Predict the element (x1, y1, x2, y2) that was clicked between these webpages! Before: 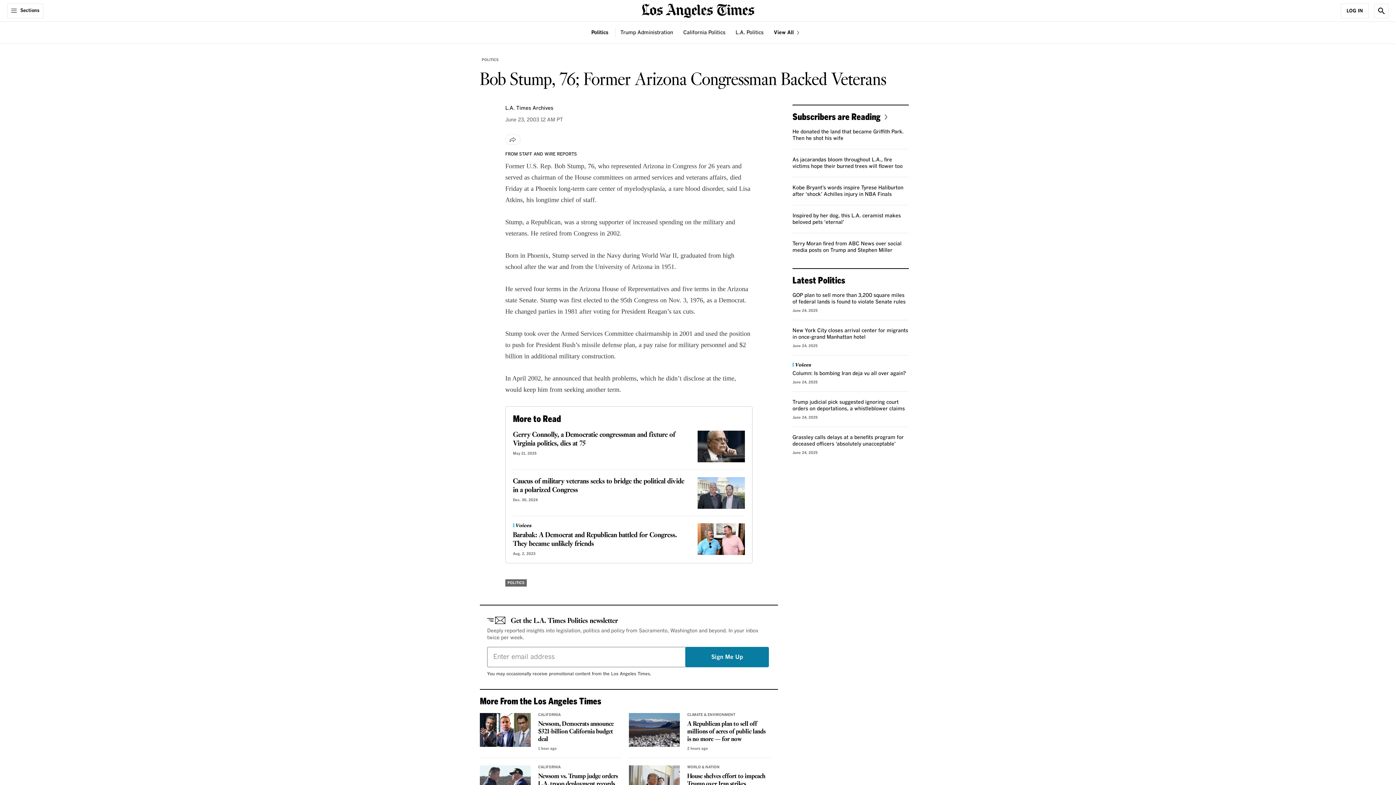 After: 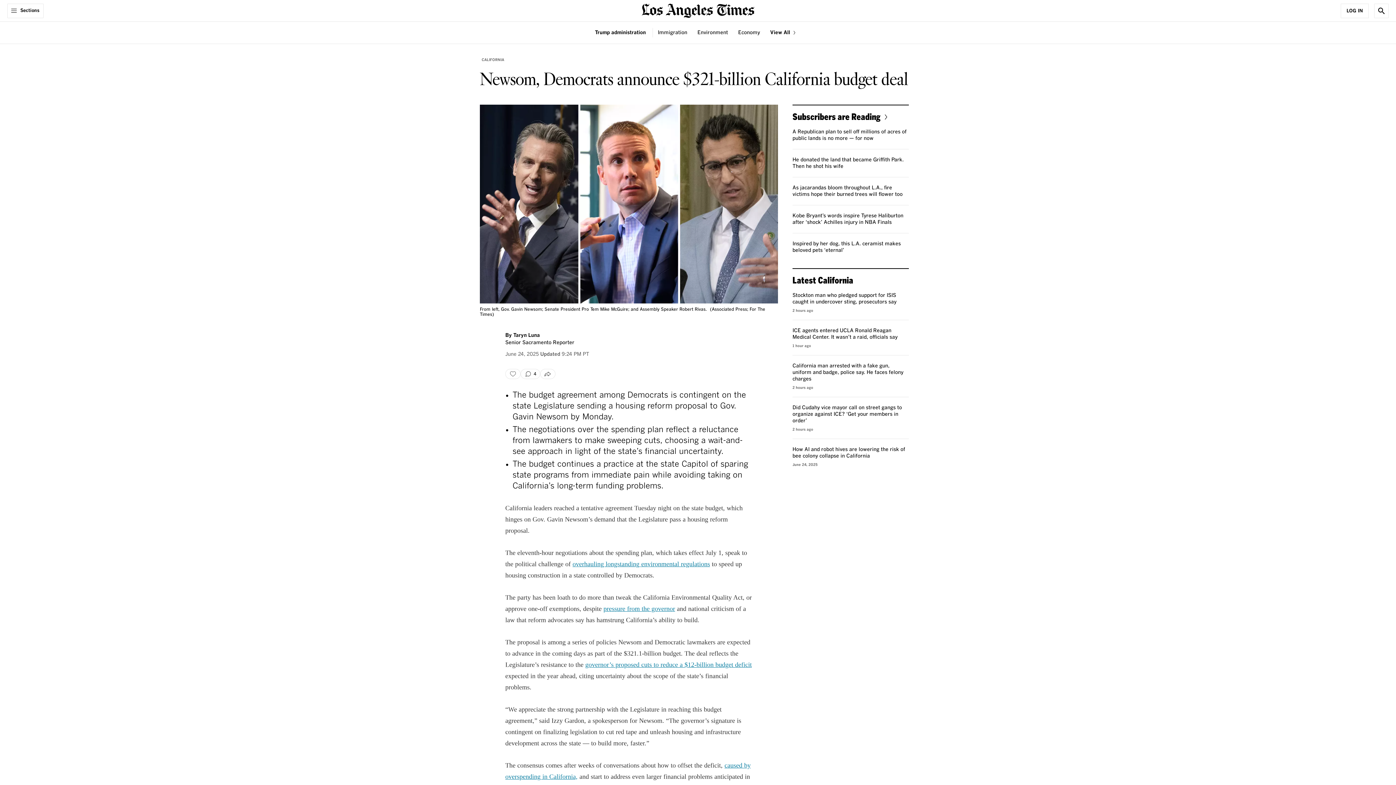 Action: label: Newsom, Democrats announce $321-billion California budget deal bbox: (480, 713, 531, 747)